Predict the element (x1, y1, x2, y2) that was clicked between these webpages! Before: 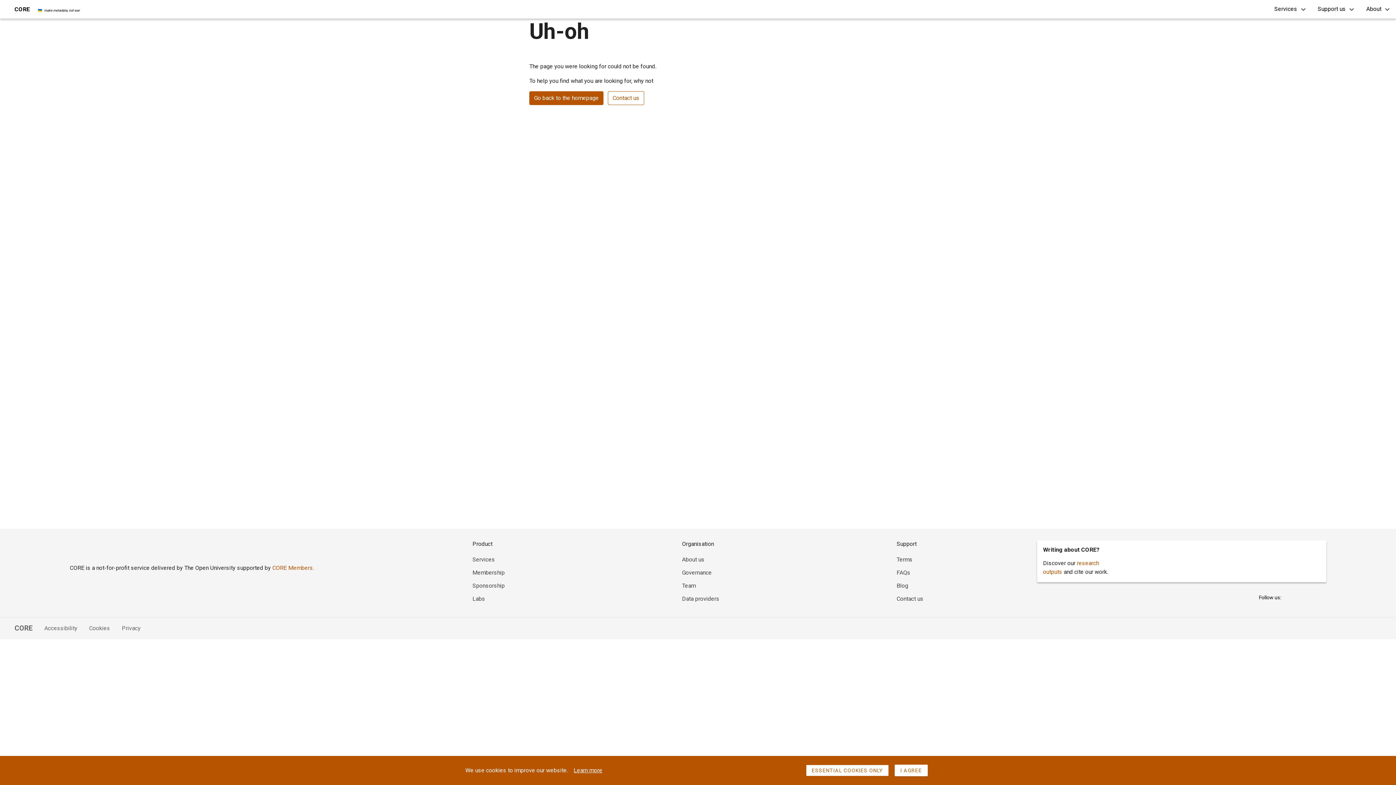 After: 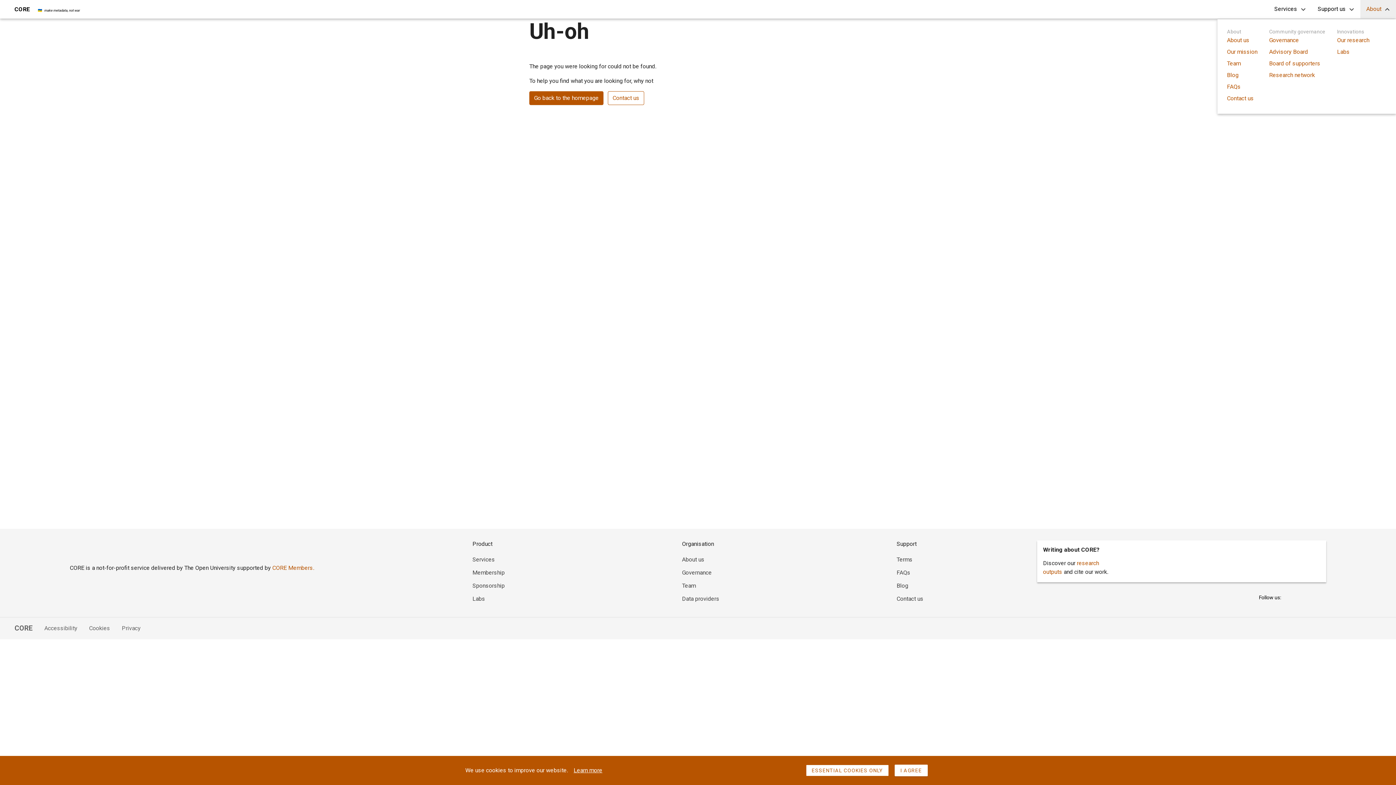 Action: bbox: (1360, 0, 1396, 18) label: About